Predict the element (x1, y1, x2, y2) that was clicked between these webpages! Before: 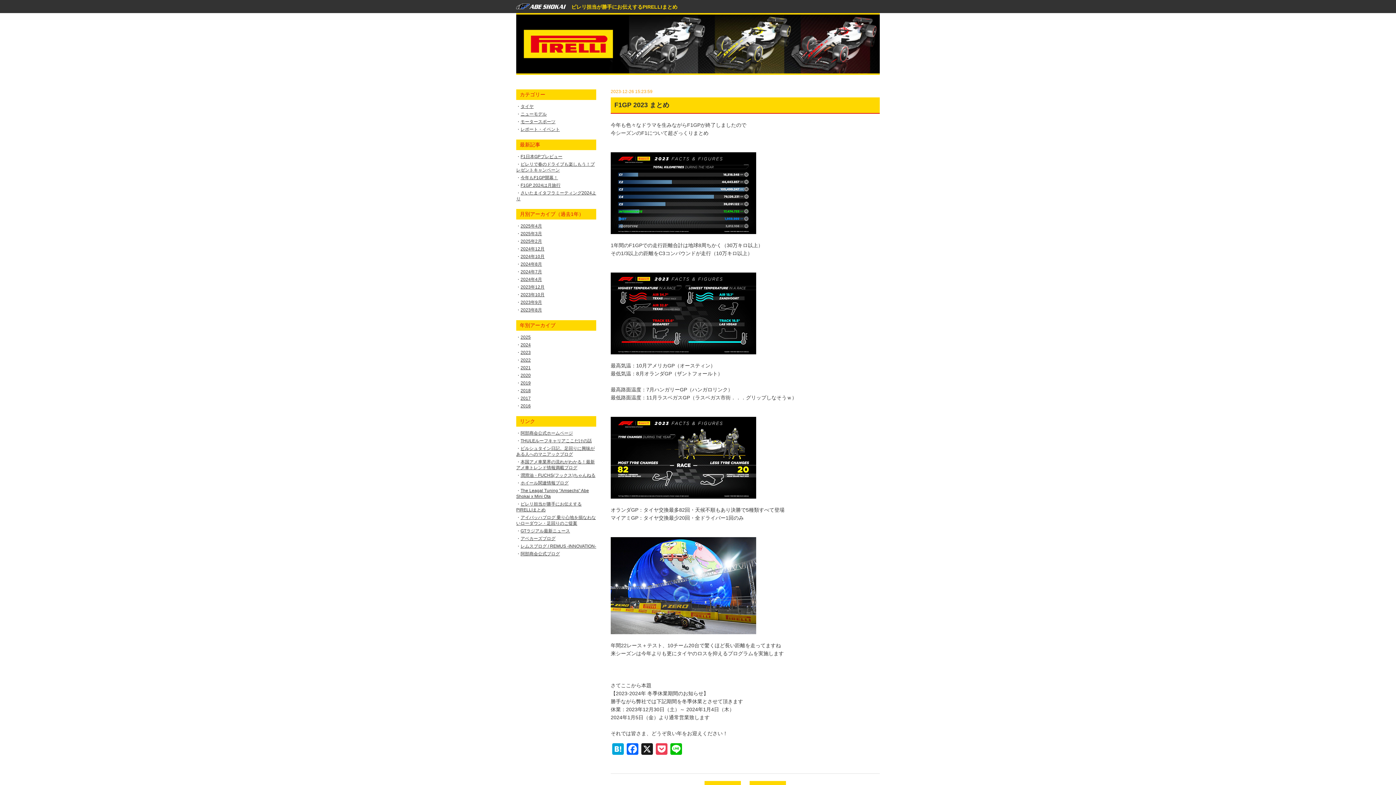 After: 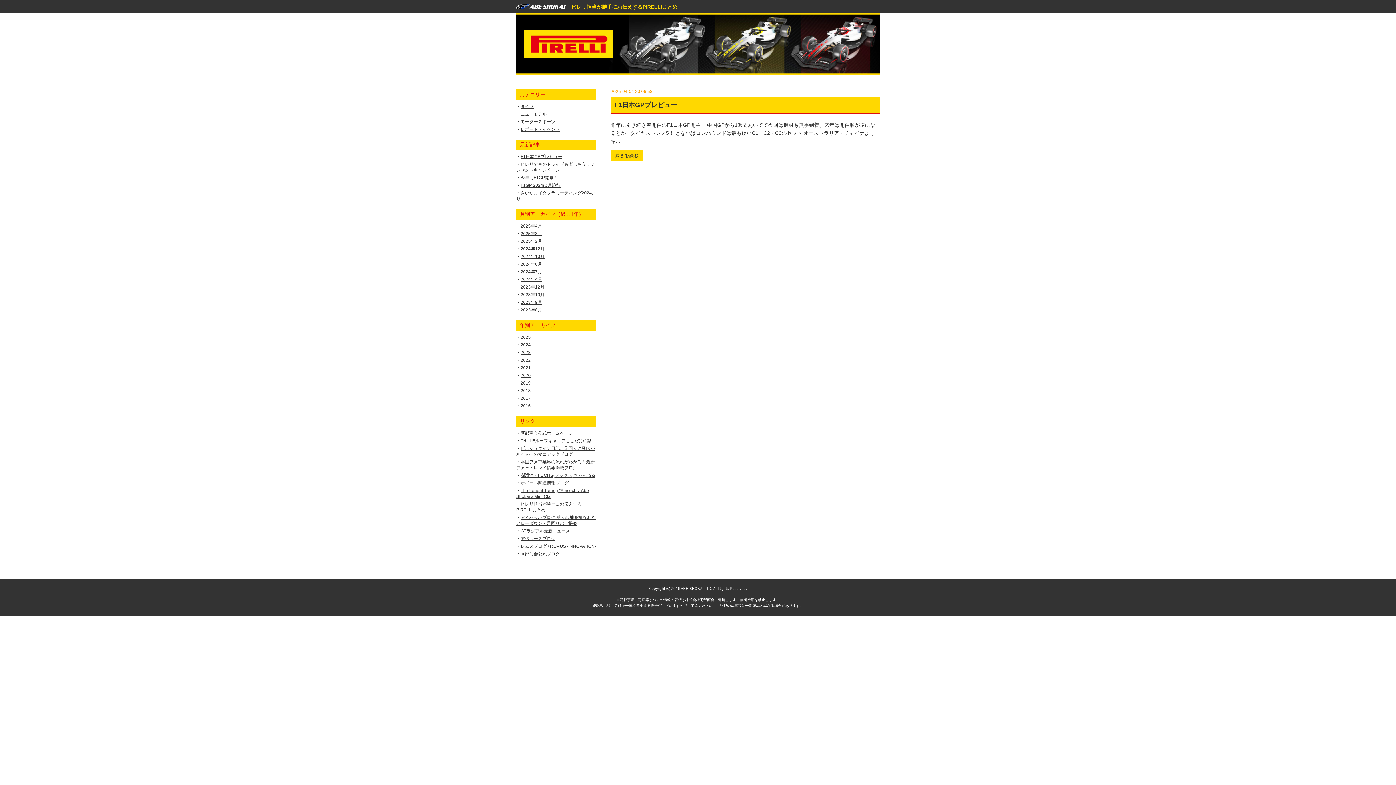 Action: label: 2025年4月 bbox: (520, 223, 542, 228)